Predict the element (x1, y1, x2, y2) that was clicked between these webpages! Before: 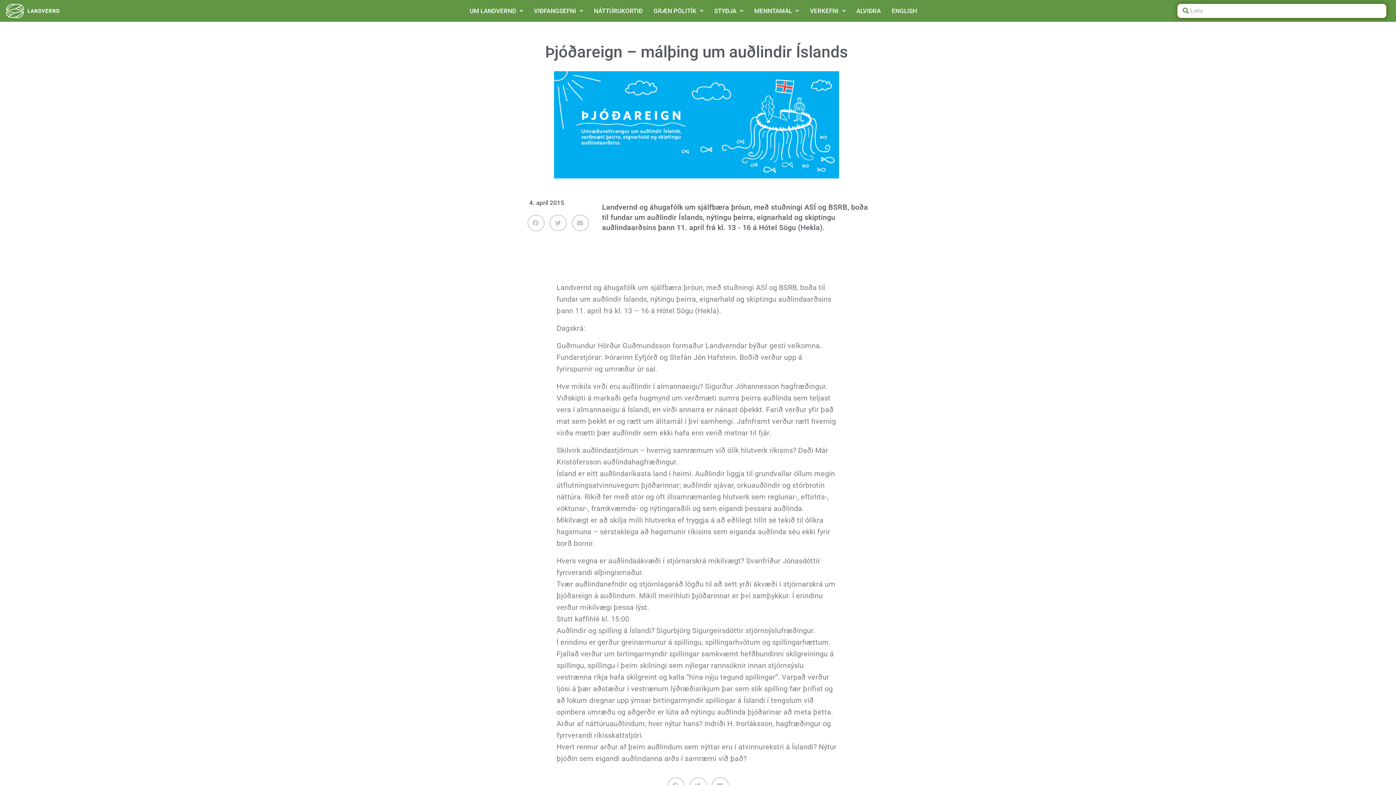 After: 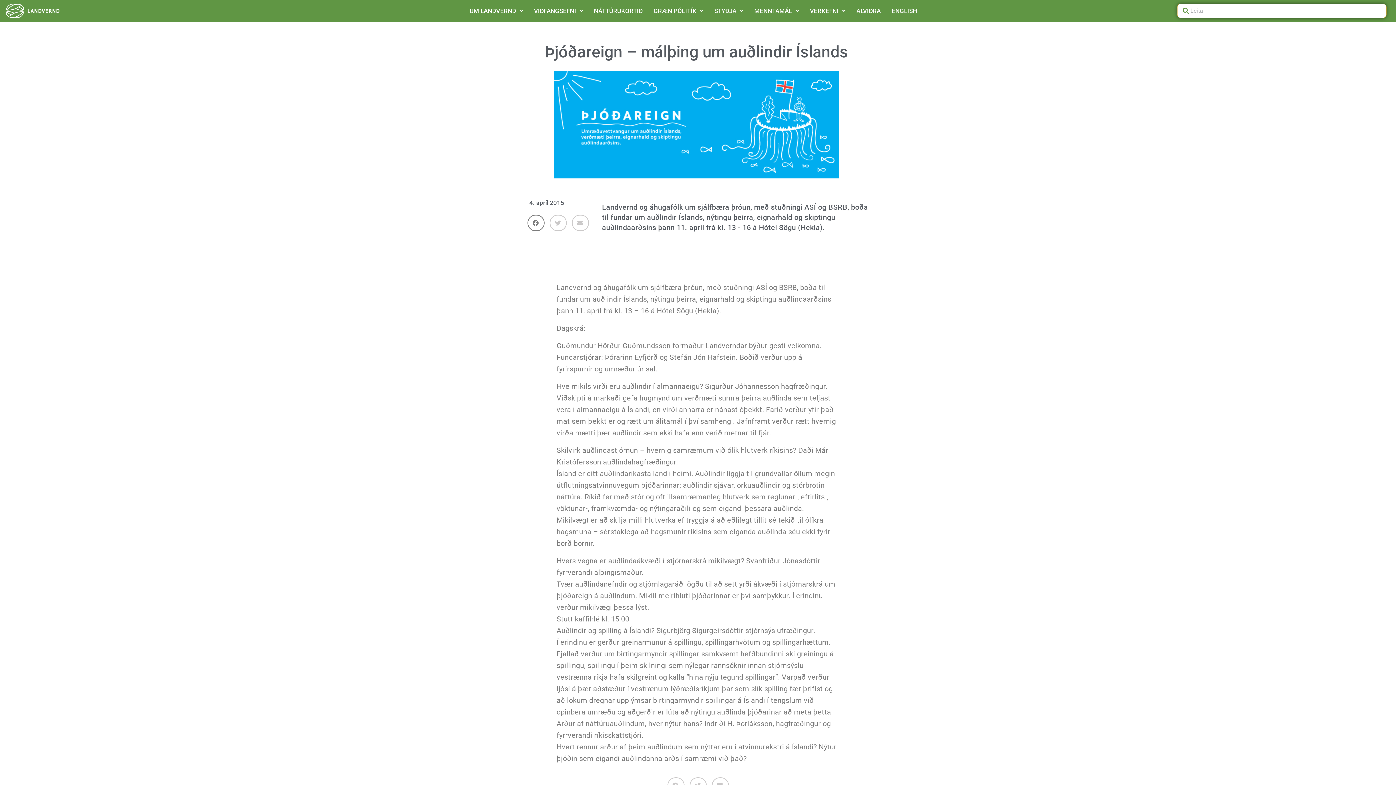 Action: label: Share on facebook bbox: (527, 214, 544, 231)